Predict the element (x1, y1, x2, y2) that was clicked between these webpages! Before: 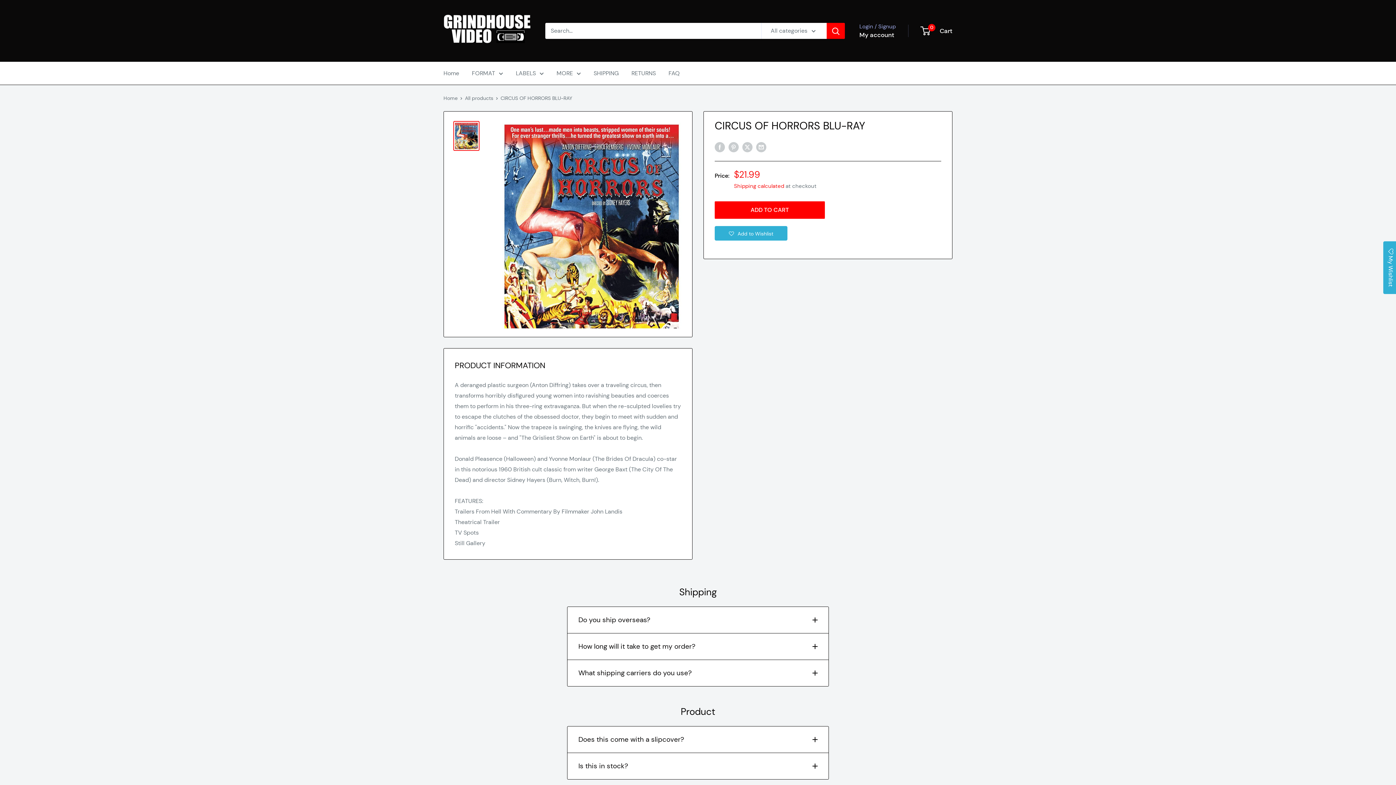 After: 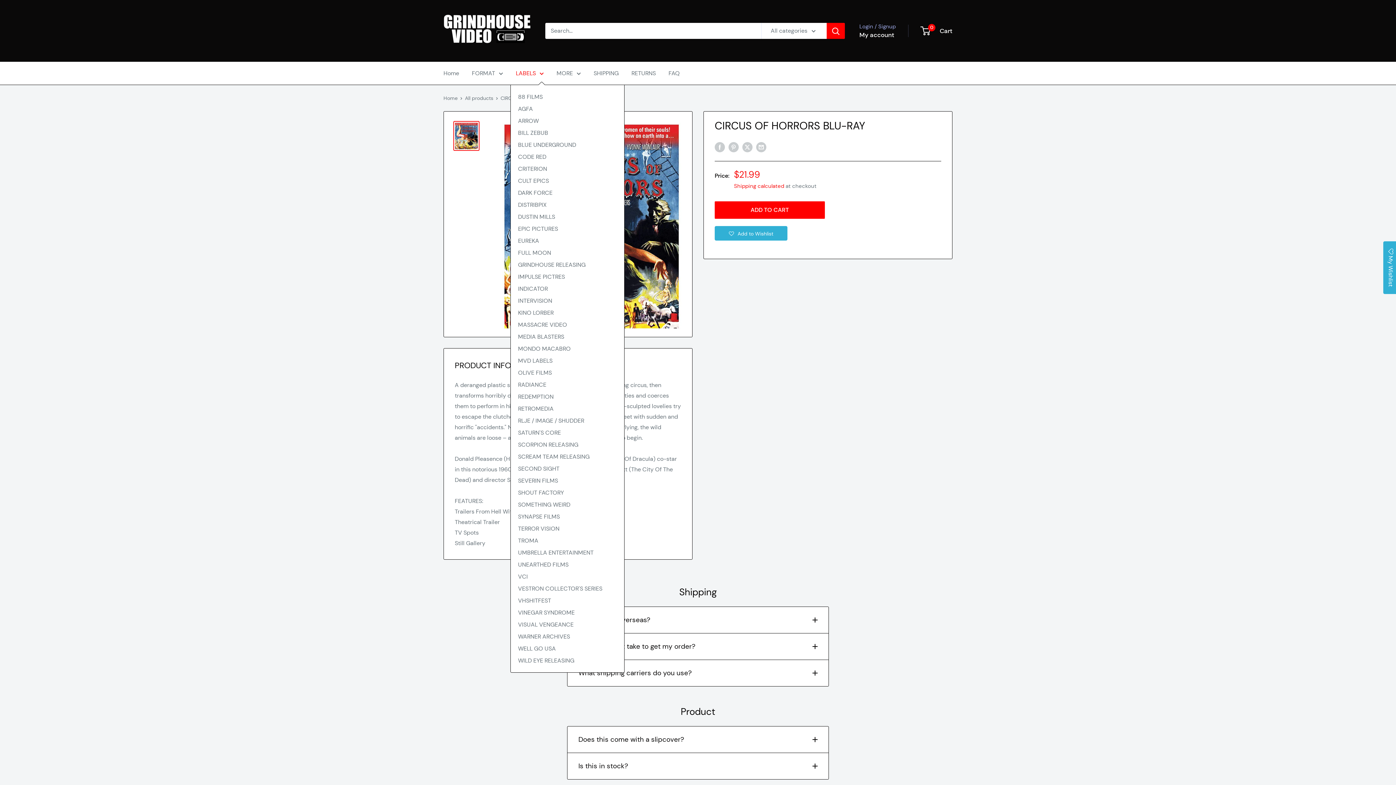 Action: label: LABELS bbox: (516, 68, 544, 78)